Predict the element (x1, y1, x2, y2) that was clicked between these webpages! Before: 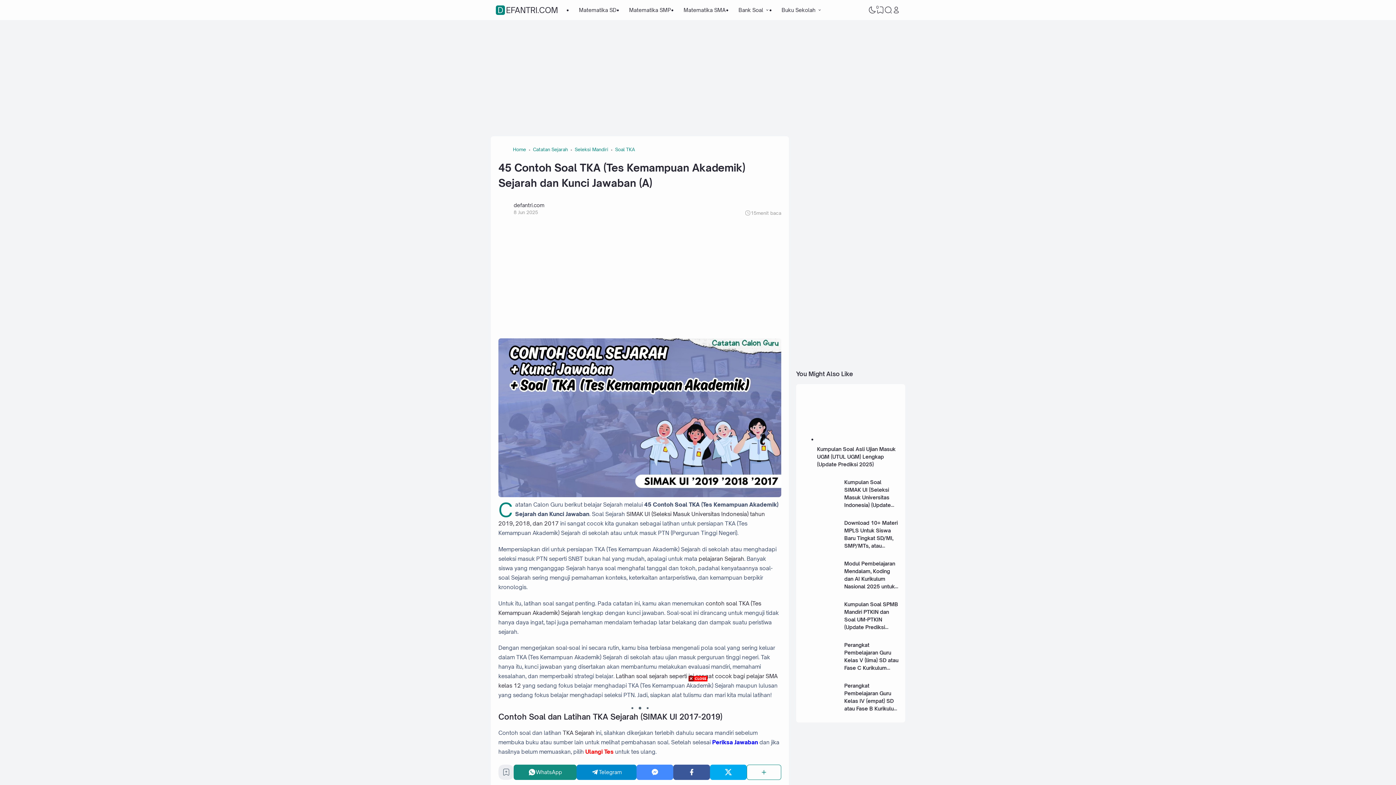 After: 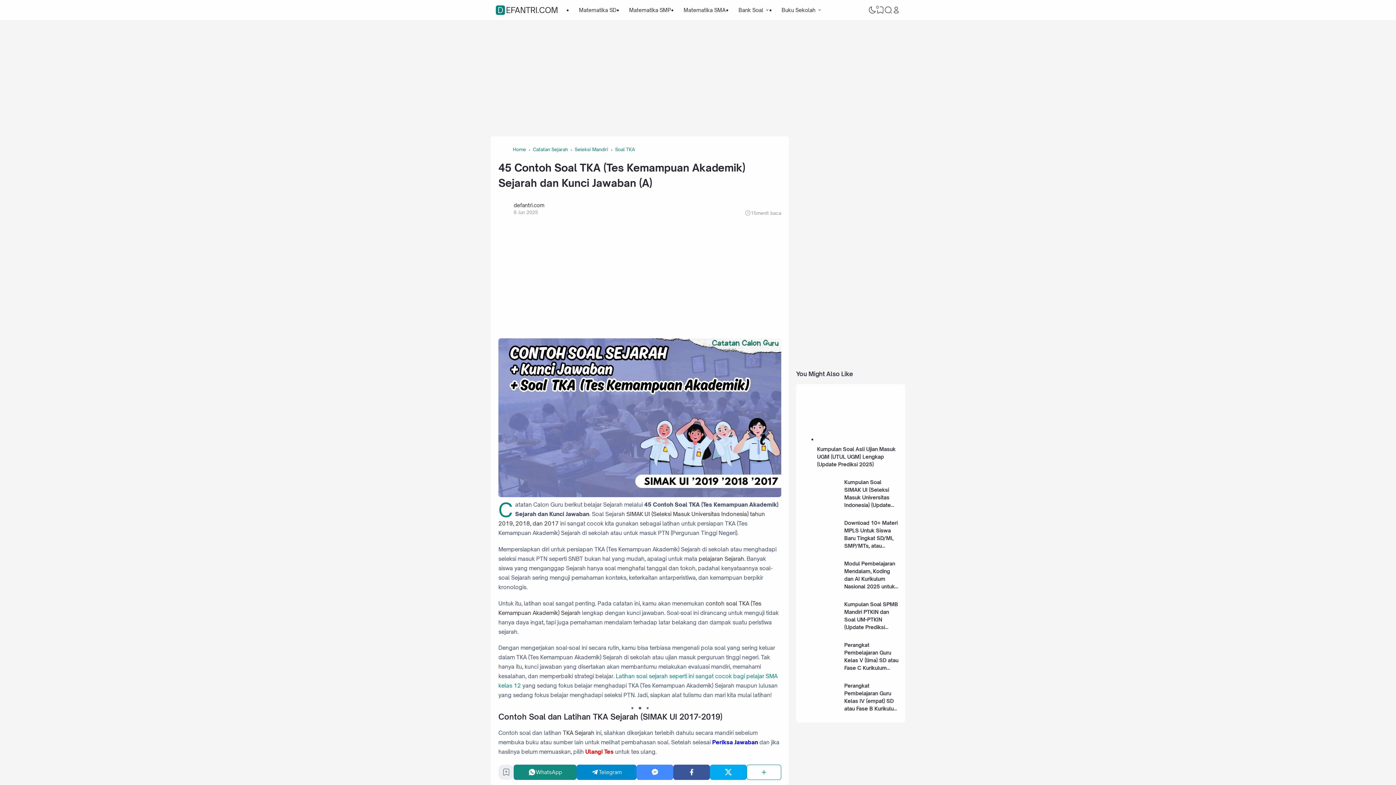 Action: bbox: (688, 676, 707, 682)